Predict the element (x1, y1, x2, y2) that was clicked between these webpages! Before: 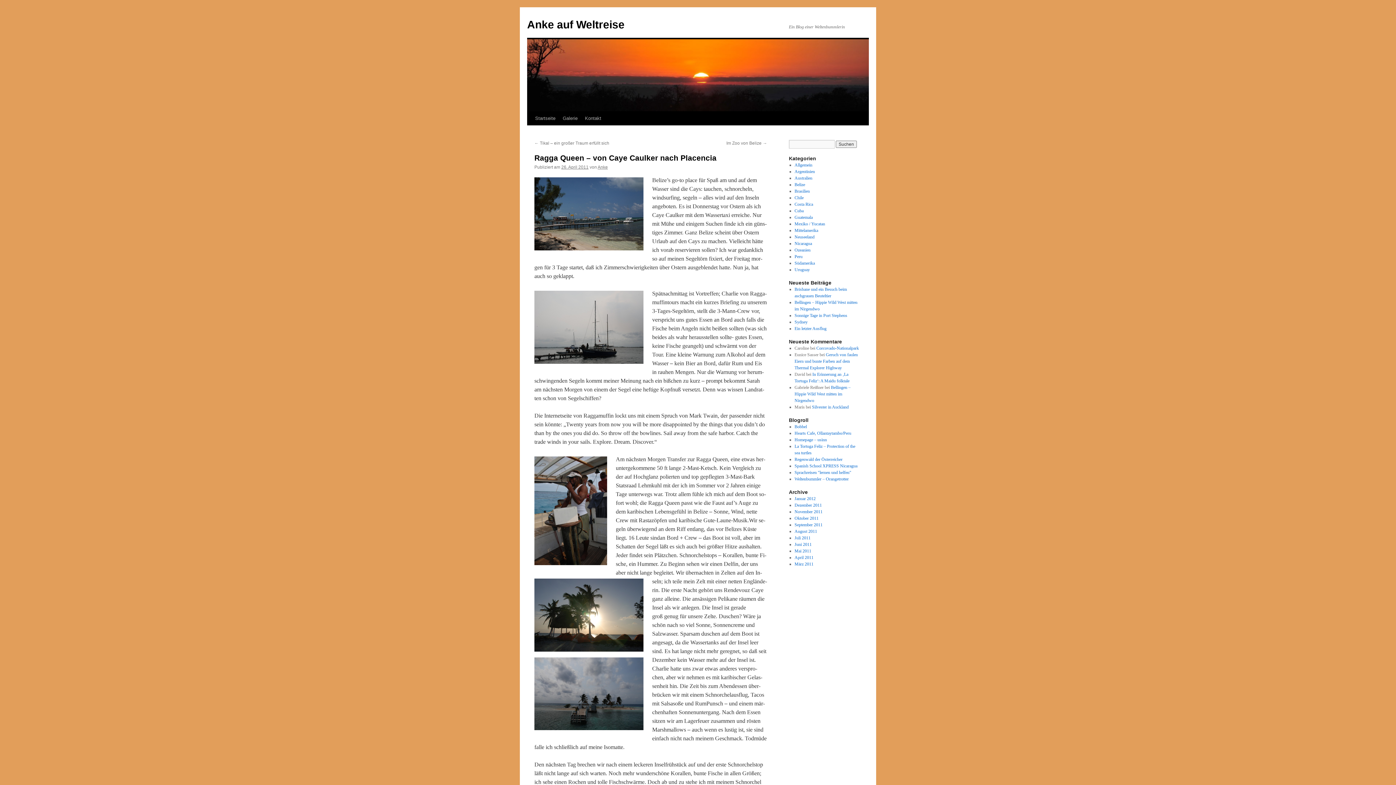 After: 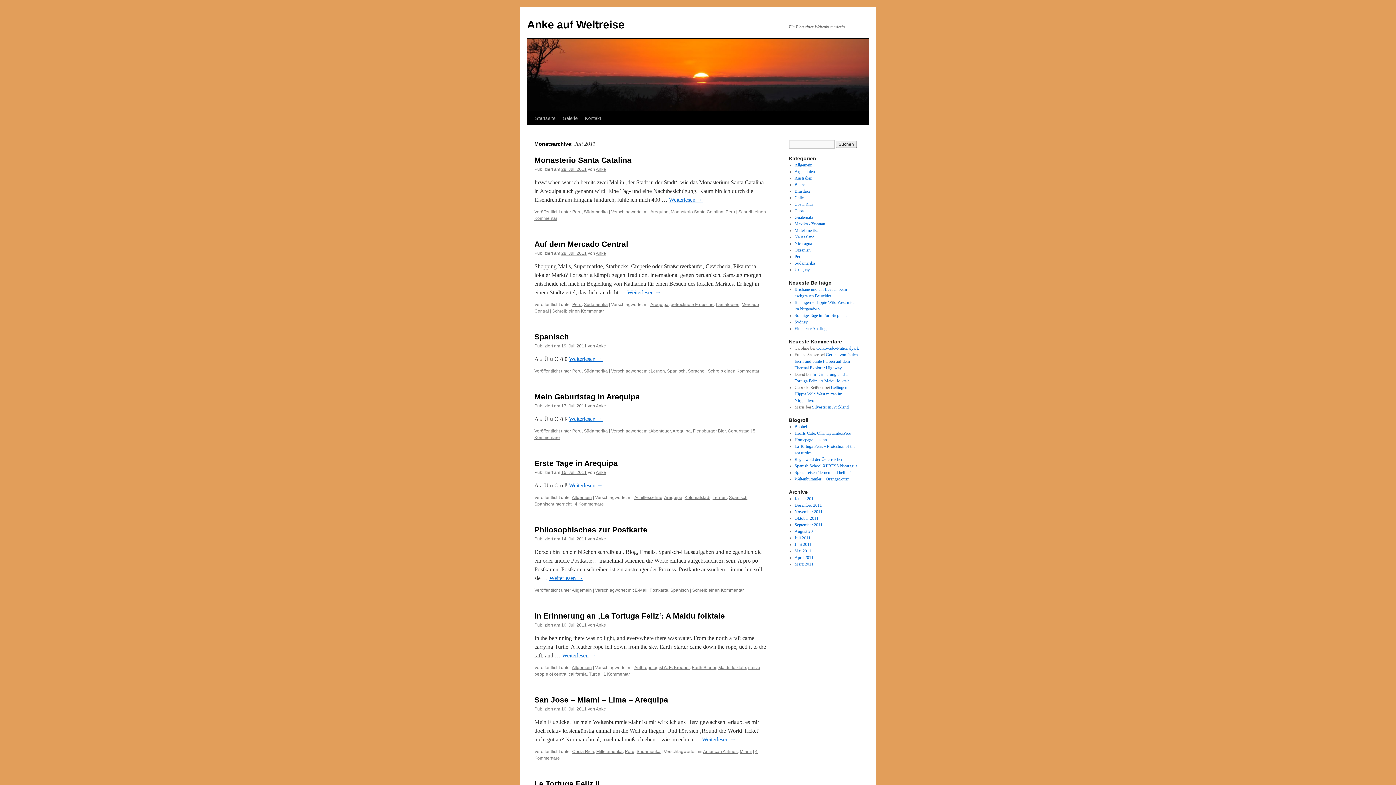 Action: label: Juli 2011 bbox: (794, 535, 810, 540)